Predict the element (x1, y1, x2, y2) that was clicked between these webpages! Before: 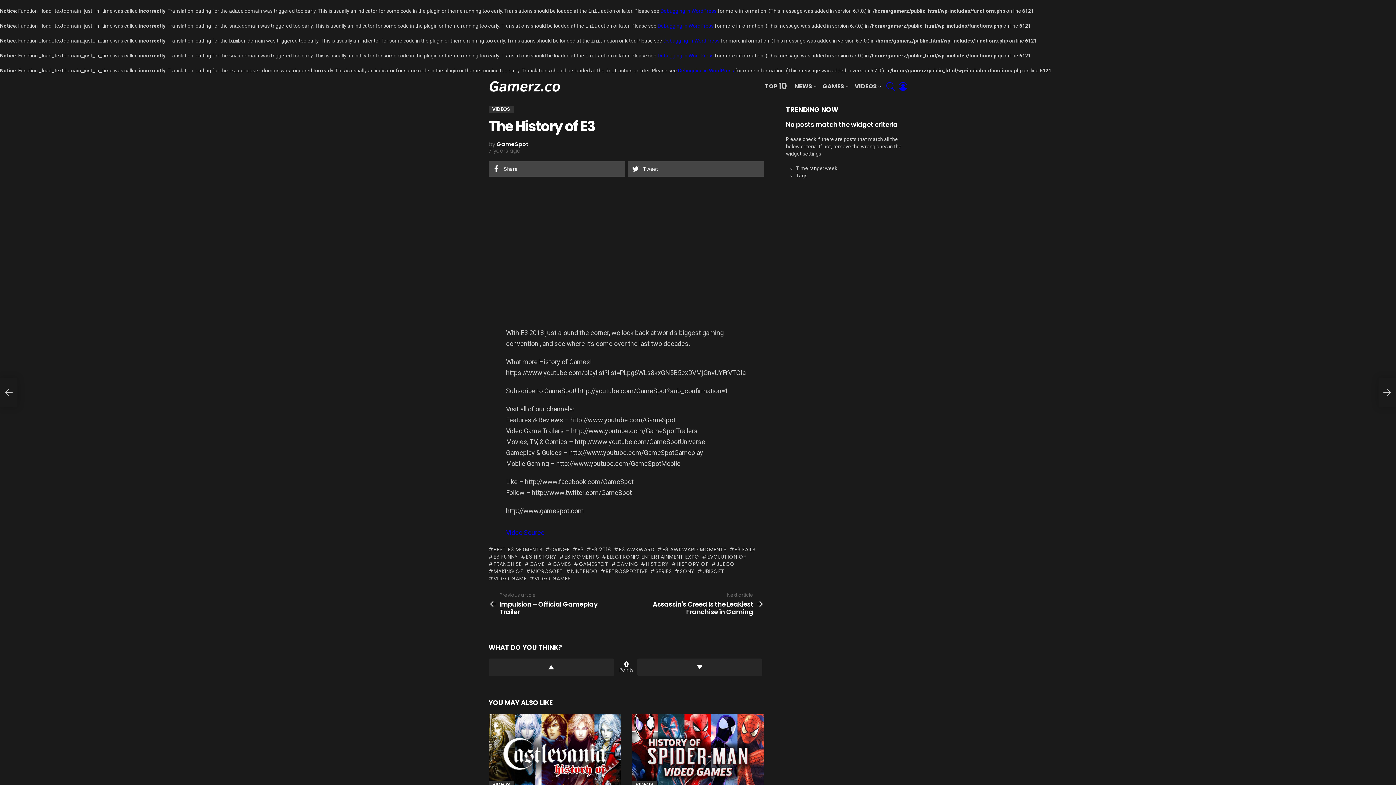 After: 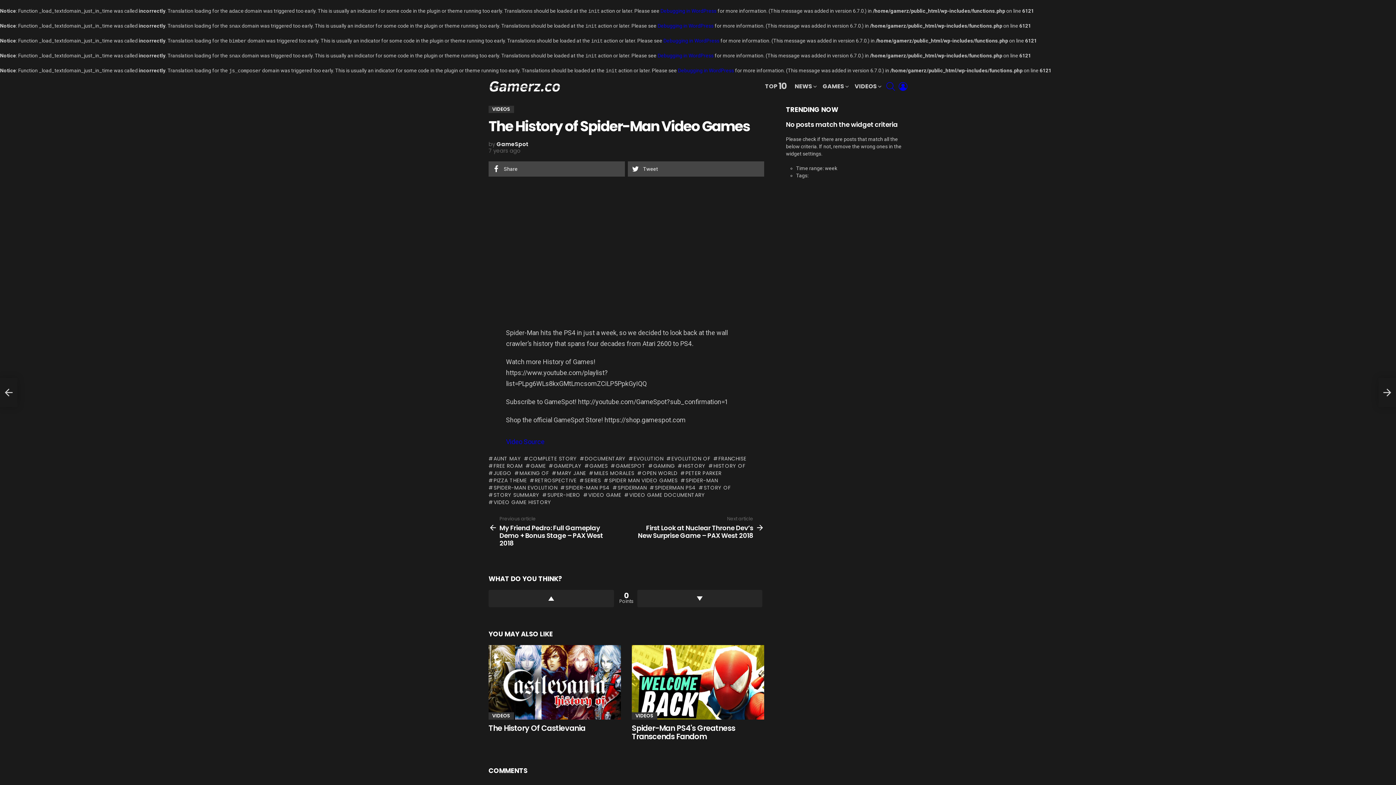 Action: bbox: (632, 714, 764, 788)